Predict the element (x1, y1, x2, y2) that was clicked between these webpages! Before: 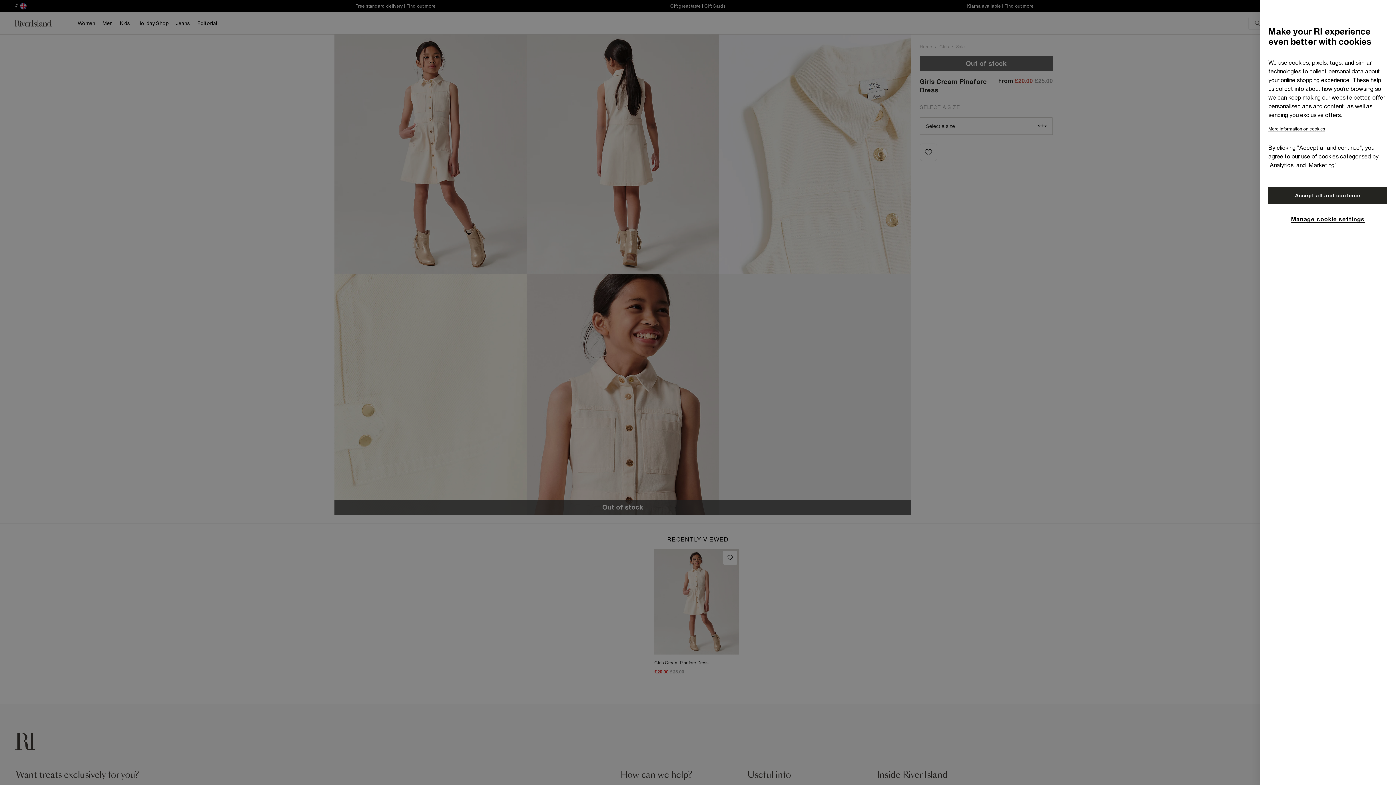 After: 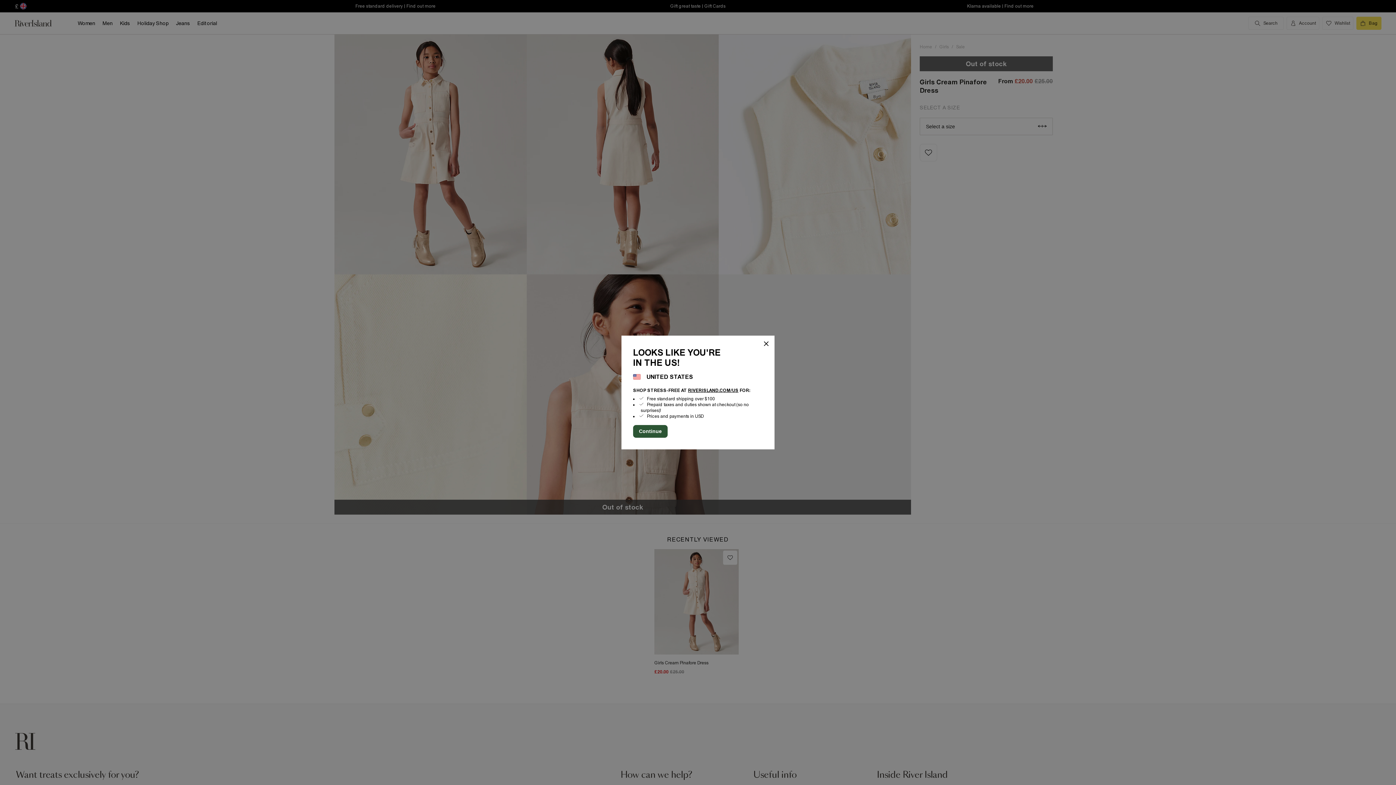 Action: label: Accept all and continue bbox: (1268, 186, 1387, 204)